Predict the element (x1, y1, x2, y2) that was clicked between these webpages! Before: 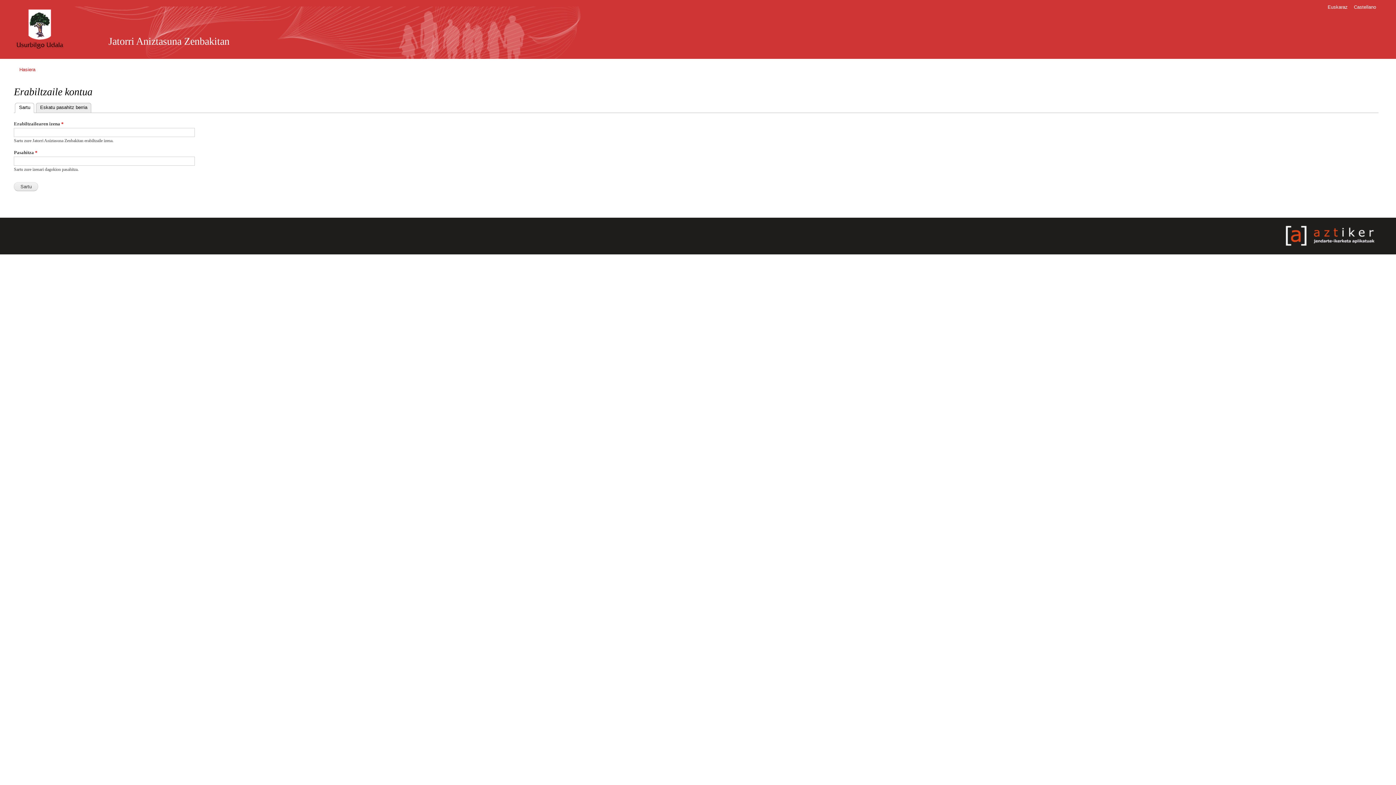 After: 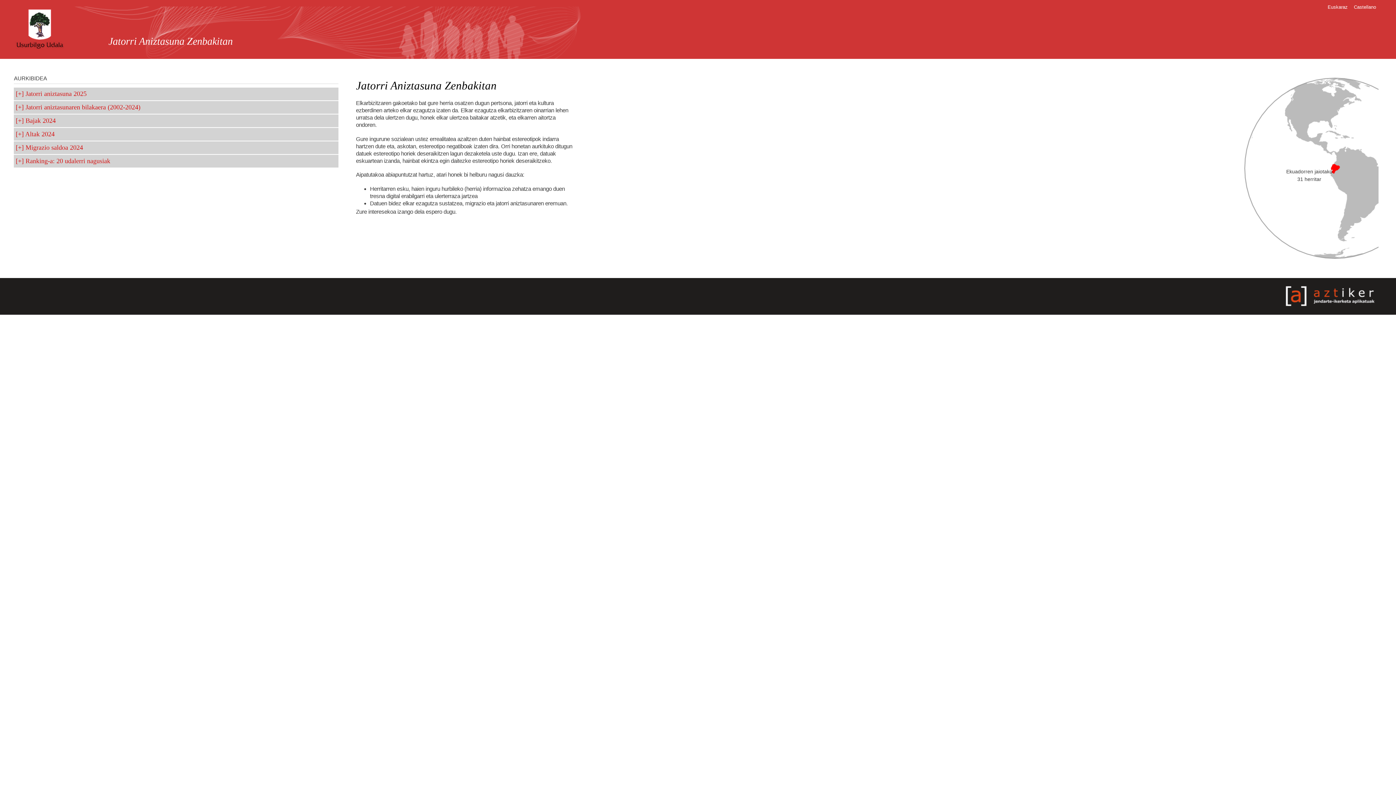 Action: bbox: (108, 35, 229, 46) label: Jatorri Aniztasuna Zenbakitan